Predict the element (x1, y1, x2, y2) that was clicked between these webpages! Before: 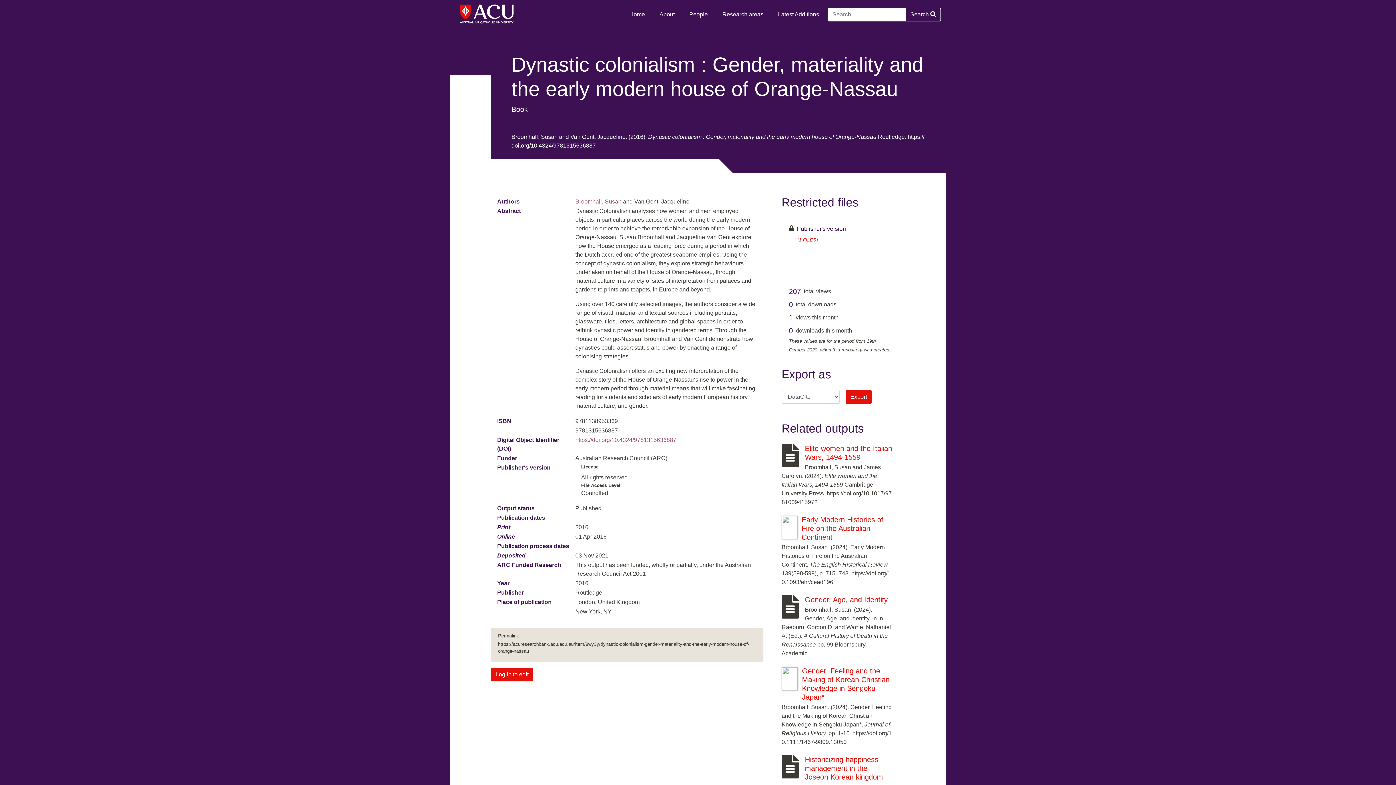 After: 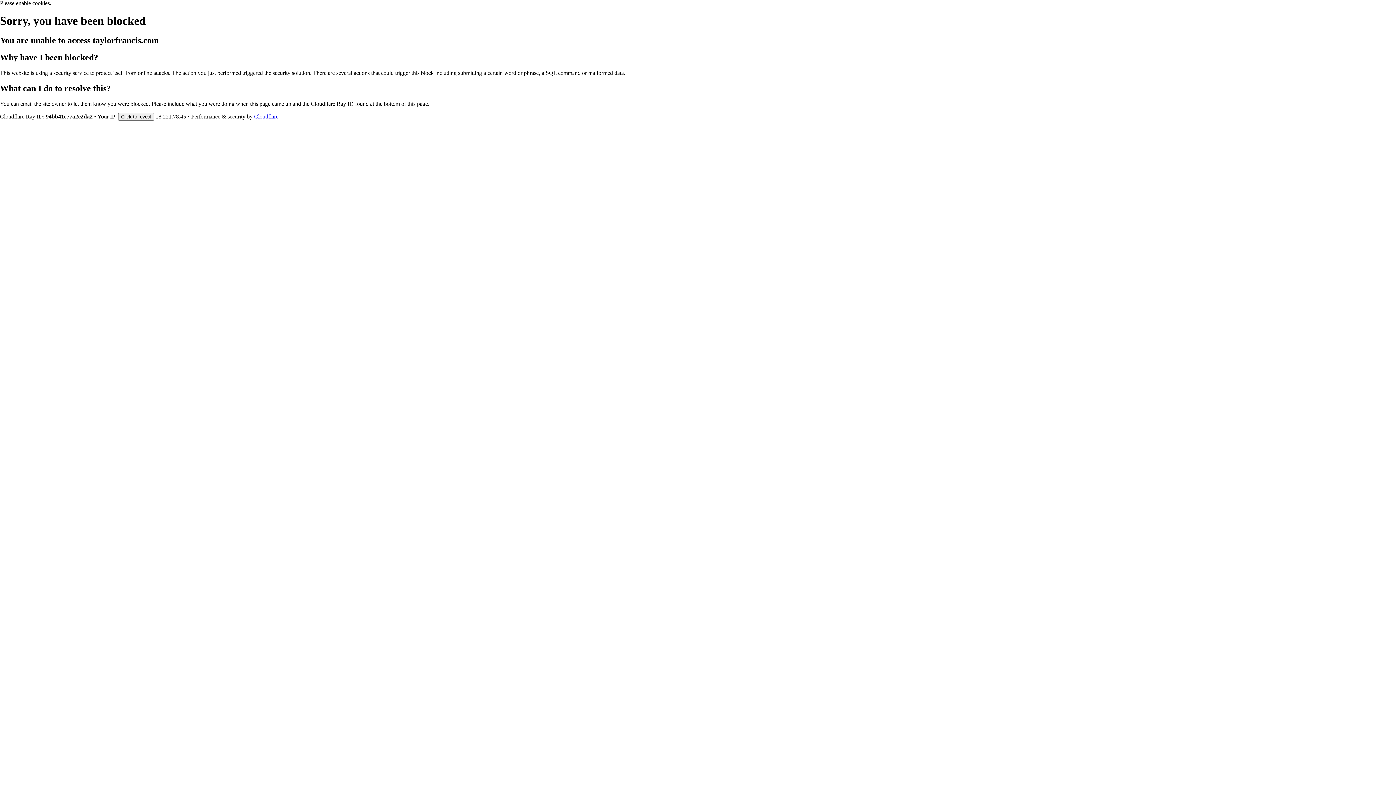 Action: bbox: (575, 437, 676, 443) label: https://doi.org/10.4324/9781315636887